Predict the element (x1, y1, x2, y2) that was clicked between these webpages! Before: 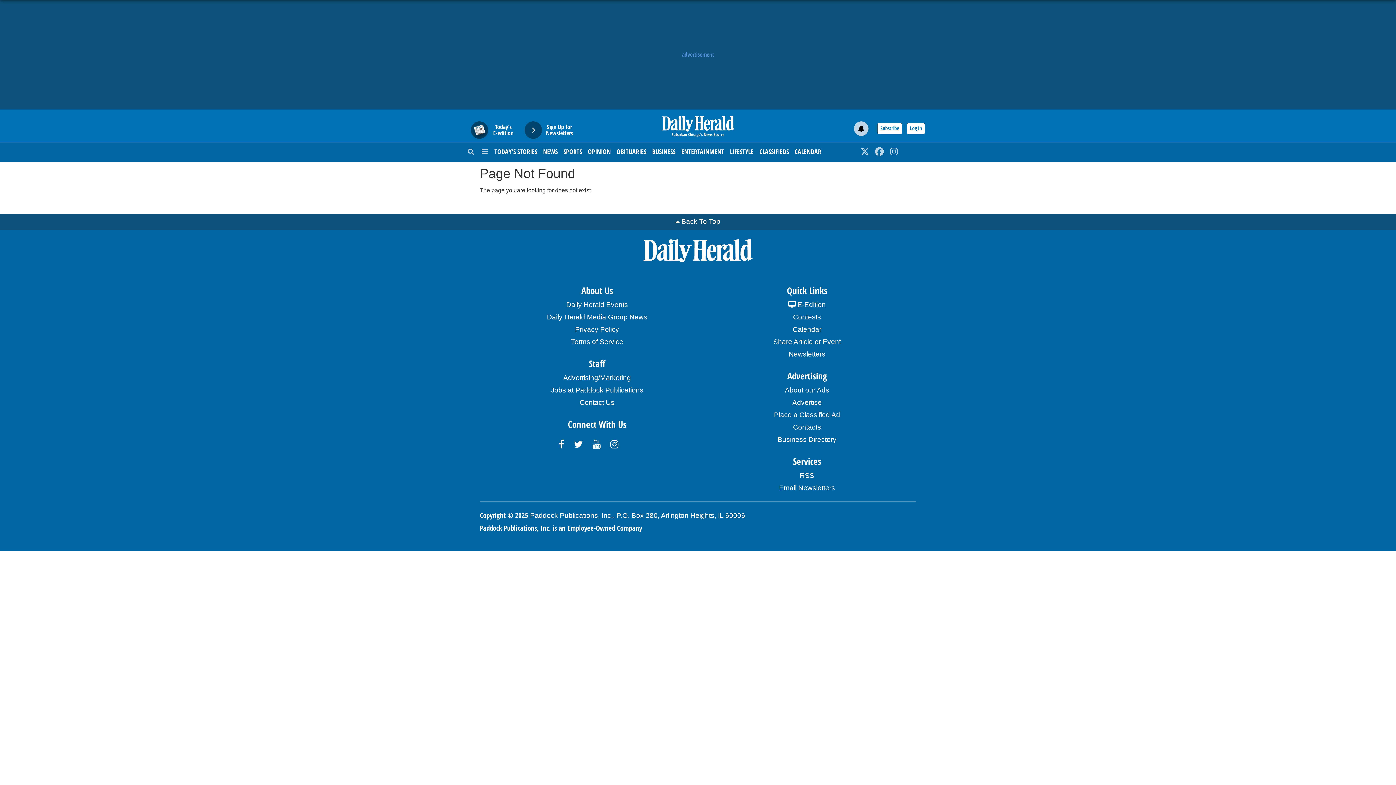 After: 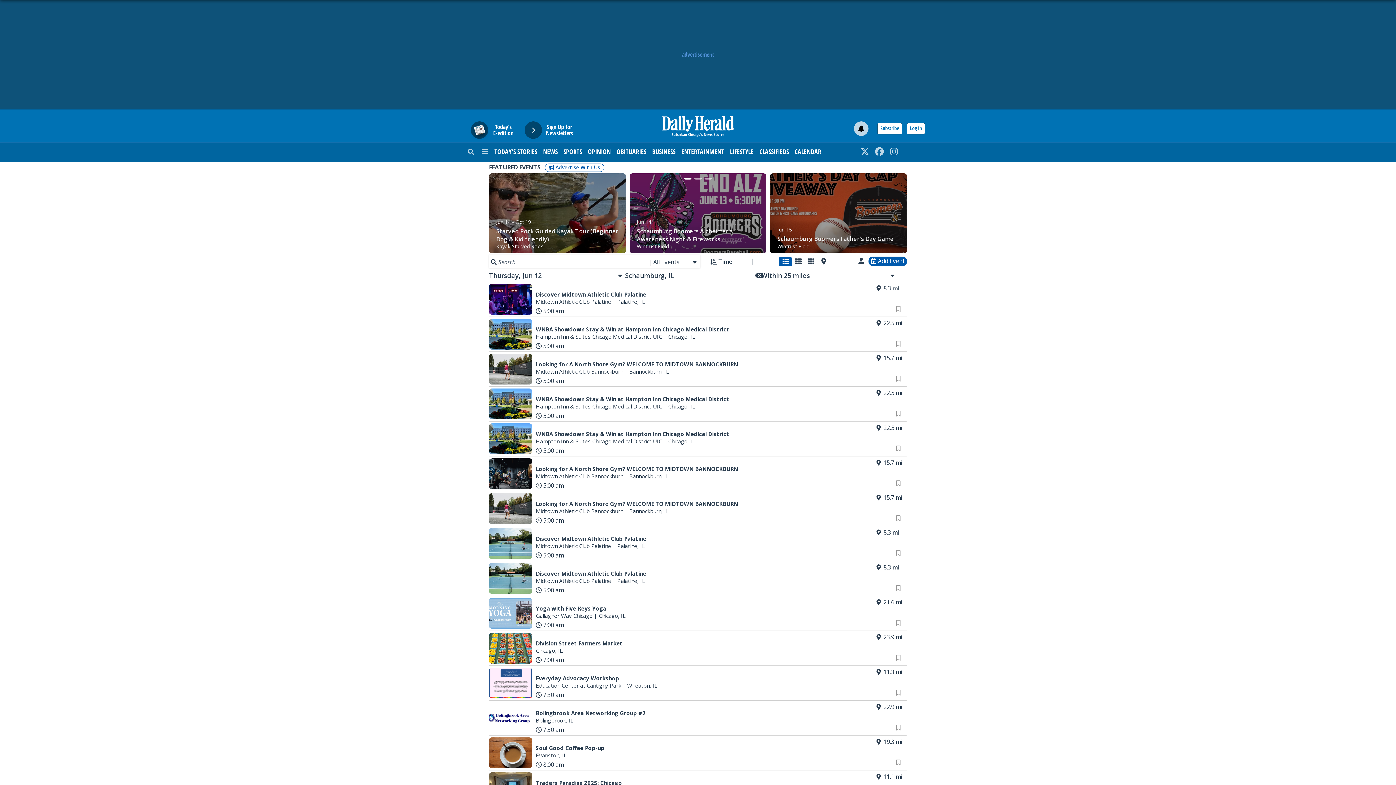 Action: bbox: (703, 323, 910, 336) label: Calendar